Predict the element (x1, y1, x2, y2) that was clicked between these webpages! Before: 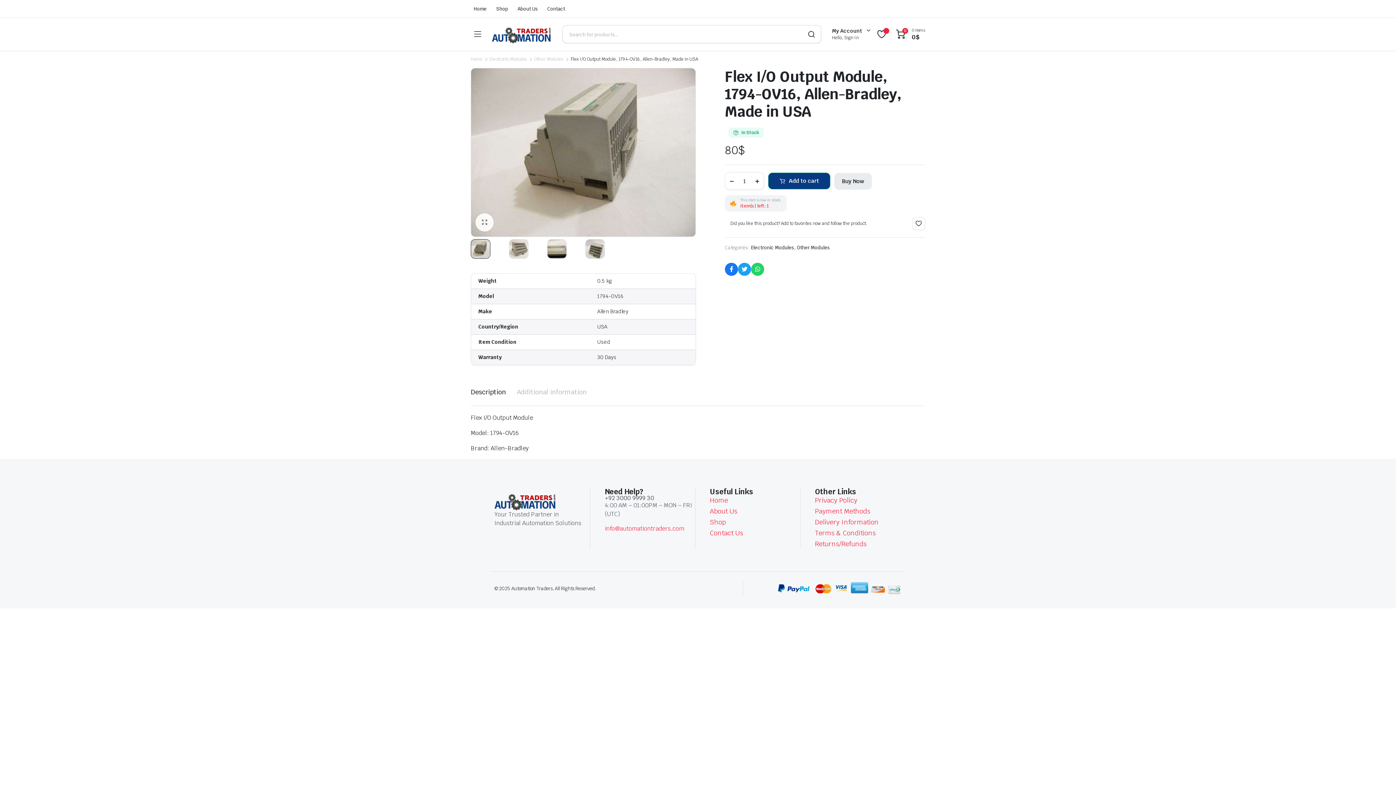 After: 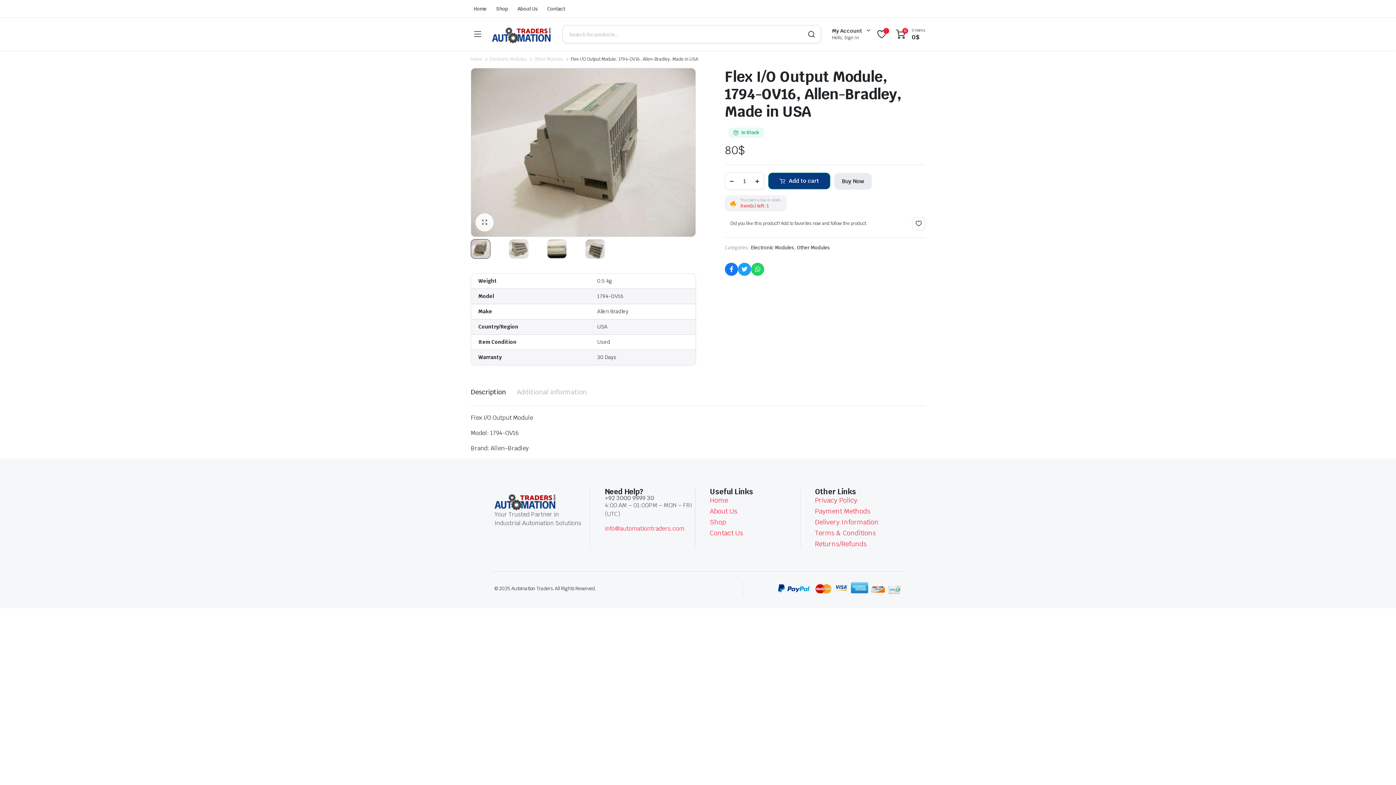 Action: label: +92 3000 9999 30 bbox: (604, 494, 654, 502)